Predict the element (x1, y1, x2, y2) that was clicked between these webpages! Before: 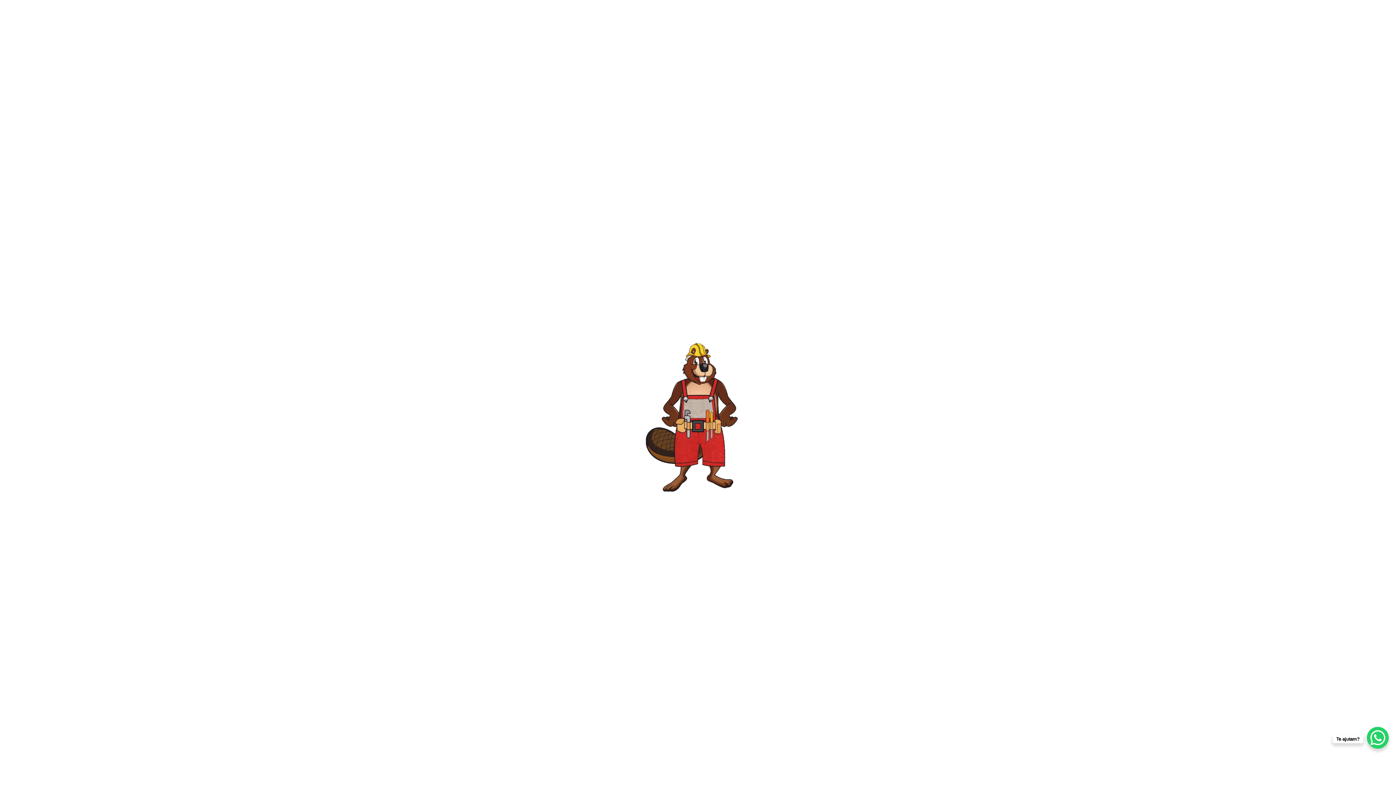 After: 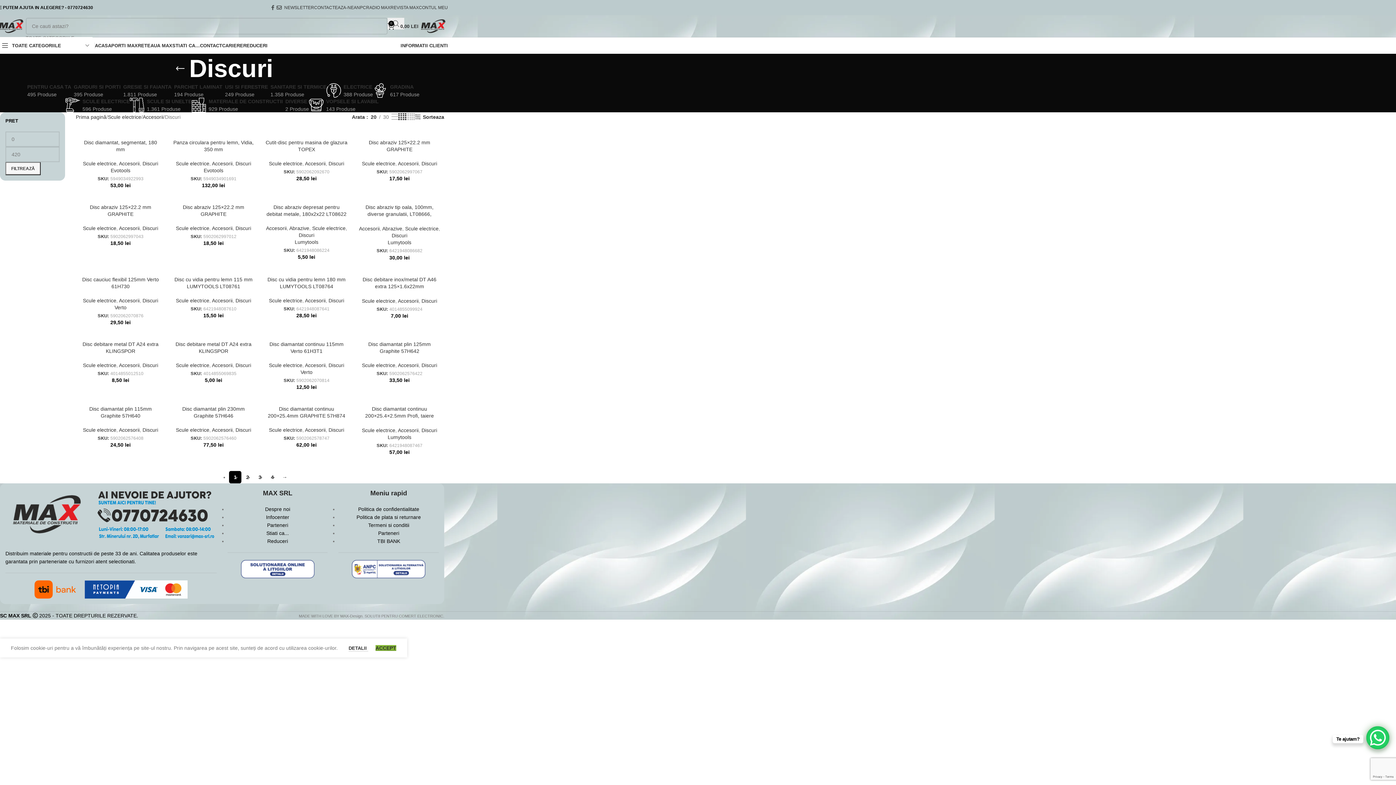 Action: label: WhatsApp Chat Button bbox: (1367, 727, 1389, 749)